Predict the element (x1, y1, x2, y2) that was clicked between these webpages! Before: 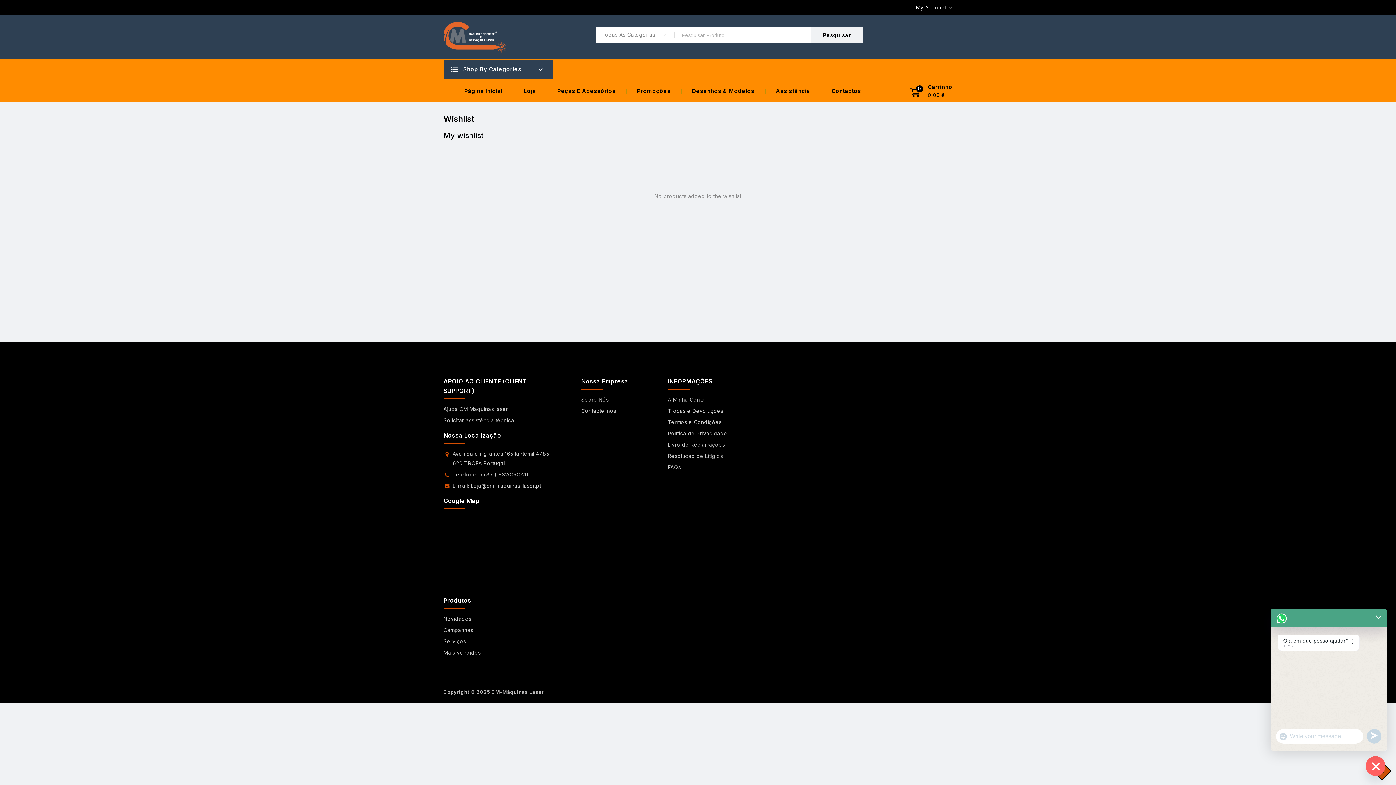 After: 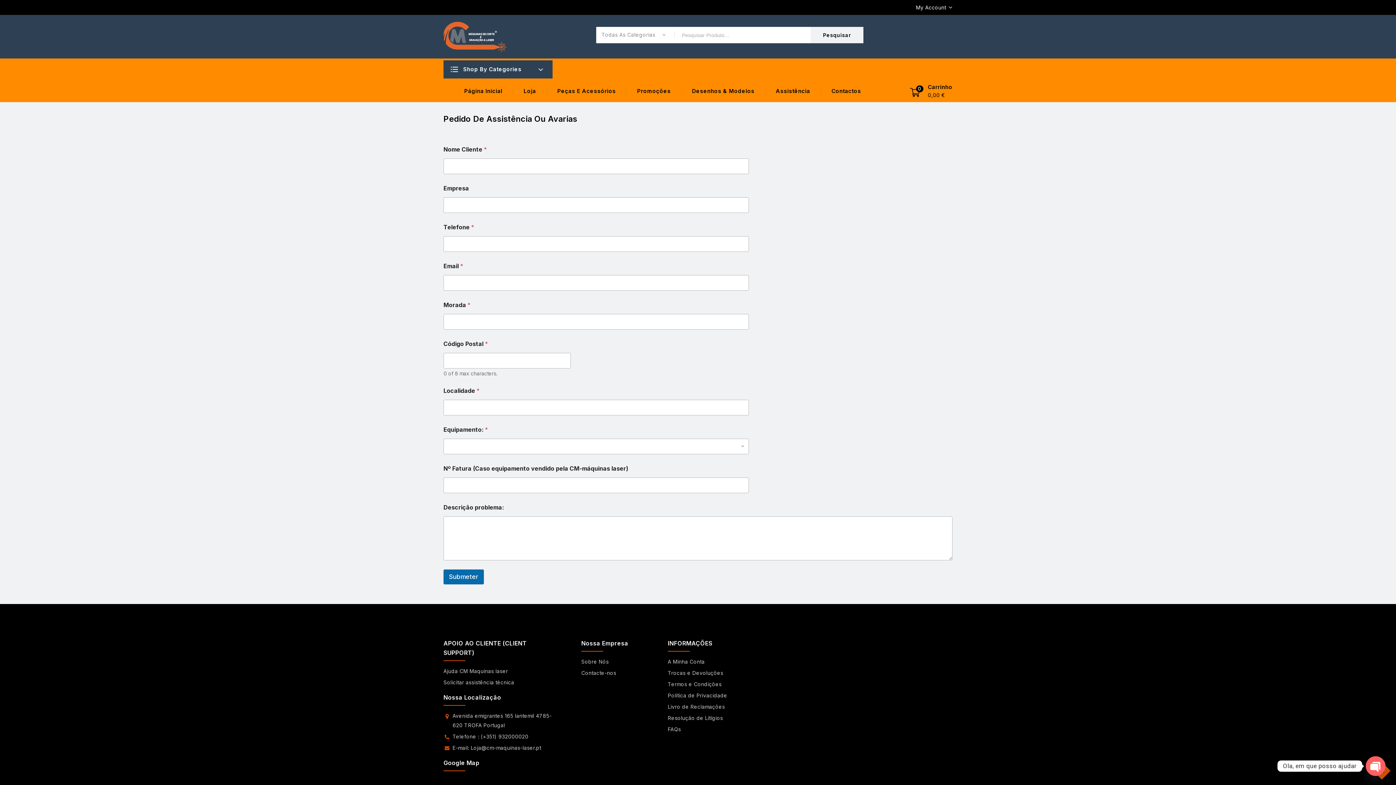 Action: label: Solicitar assistência técnica bbox: (443, 417, 514, 423)